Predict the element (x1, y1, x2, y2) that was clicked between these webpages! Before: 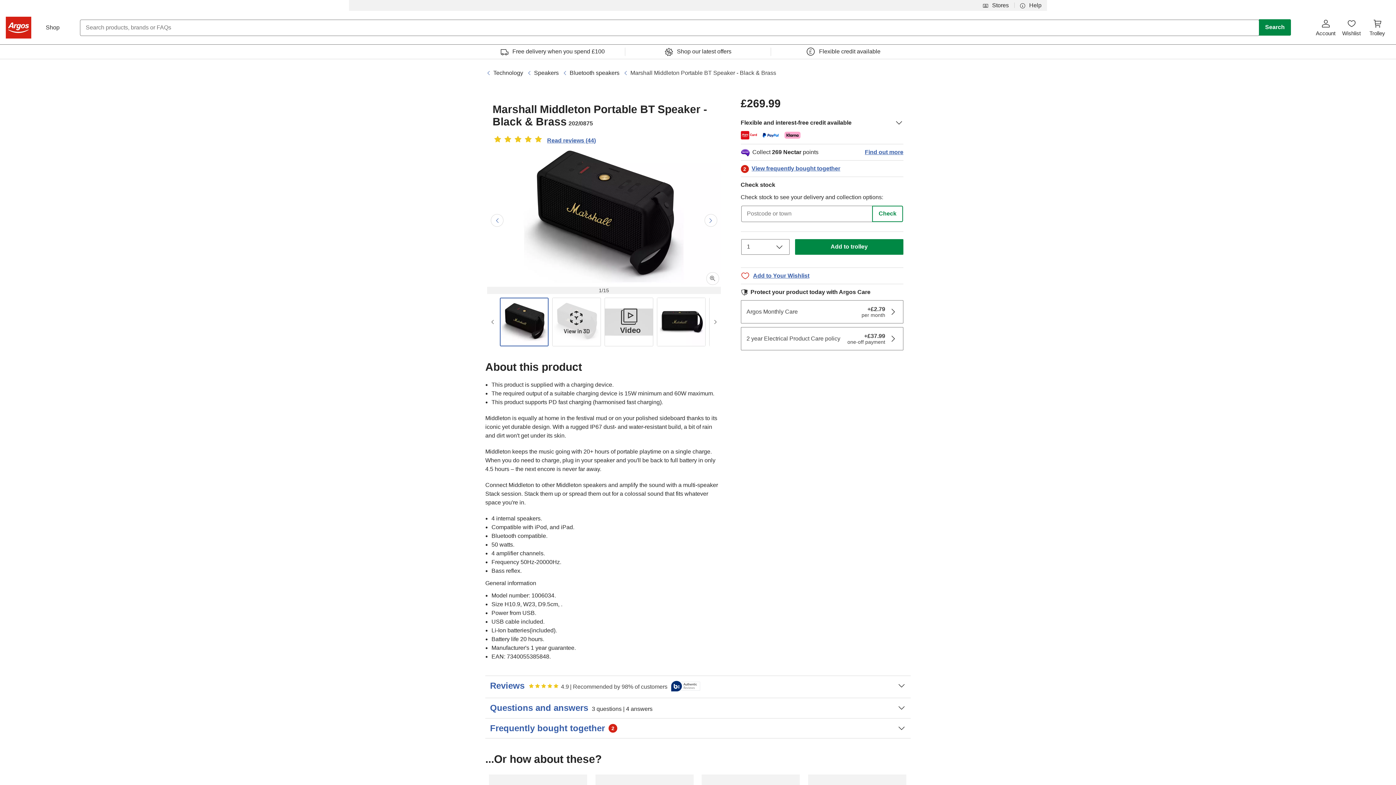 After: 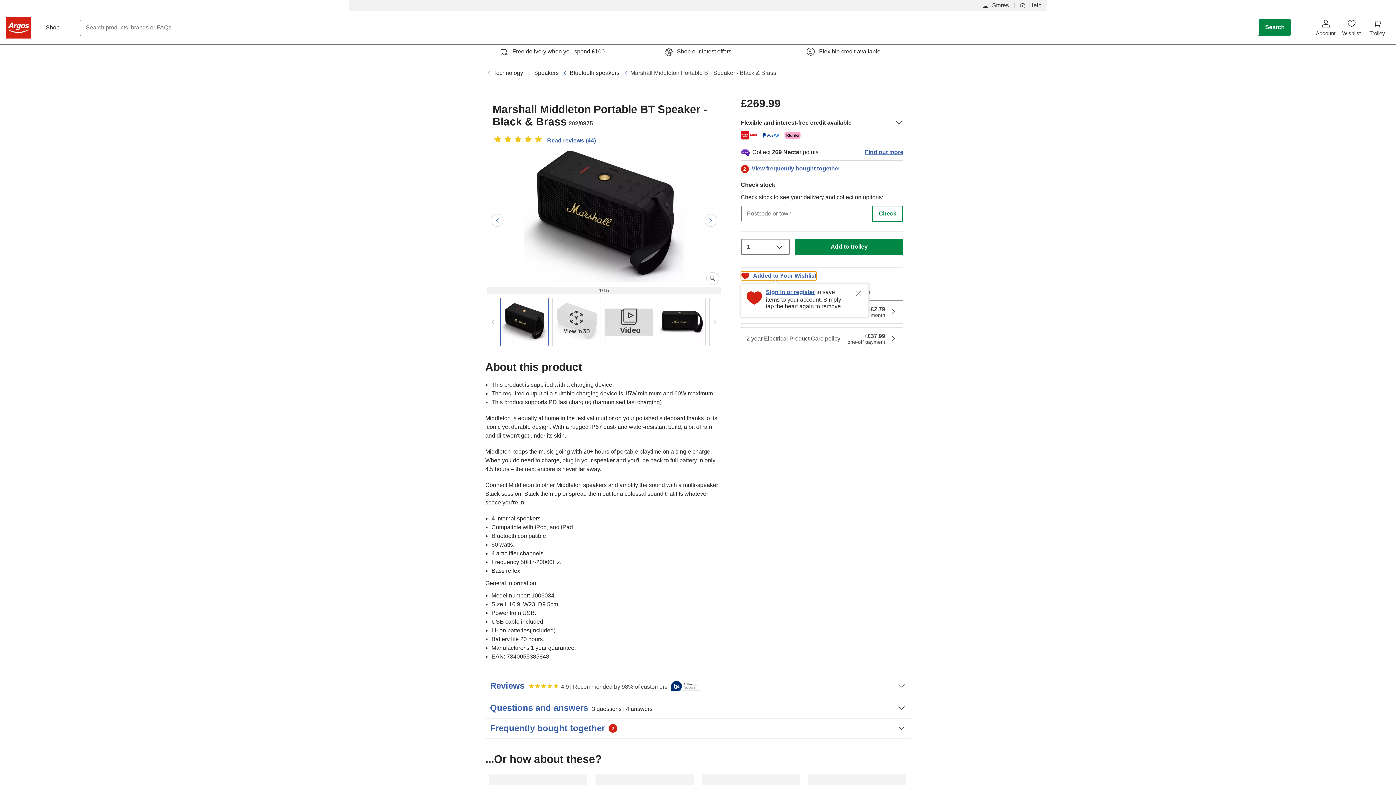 Action: bbox: (740, 271, 809, 280) label: Add to Your Wishlist